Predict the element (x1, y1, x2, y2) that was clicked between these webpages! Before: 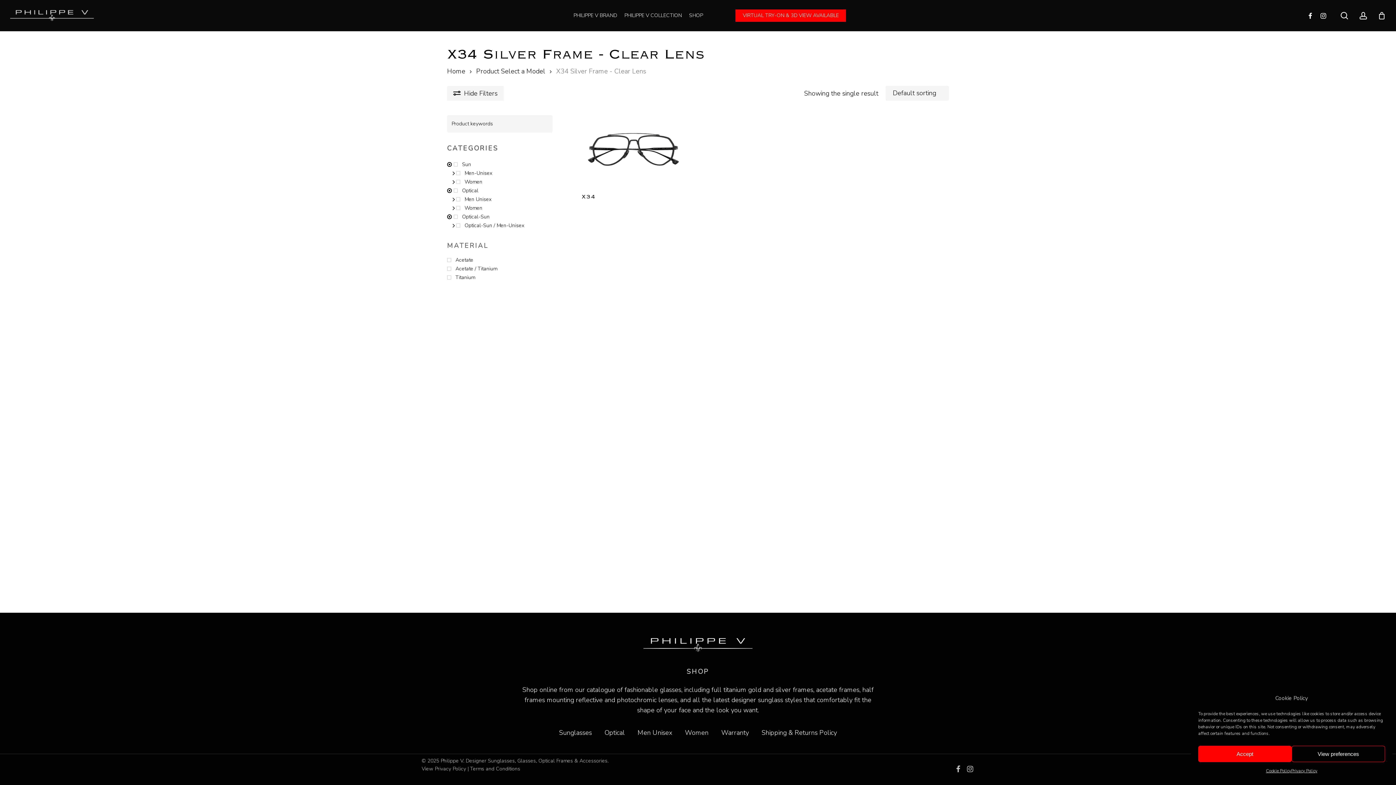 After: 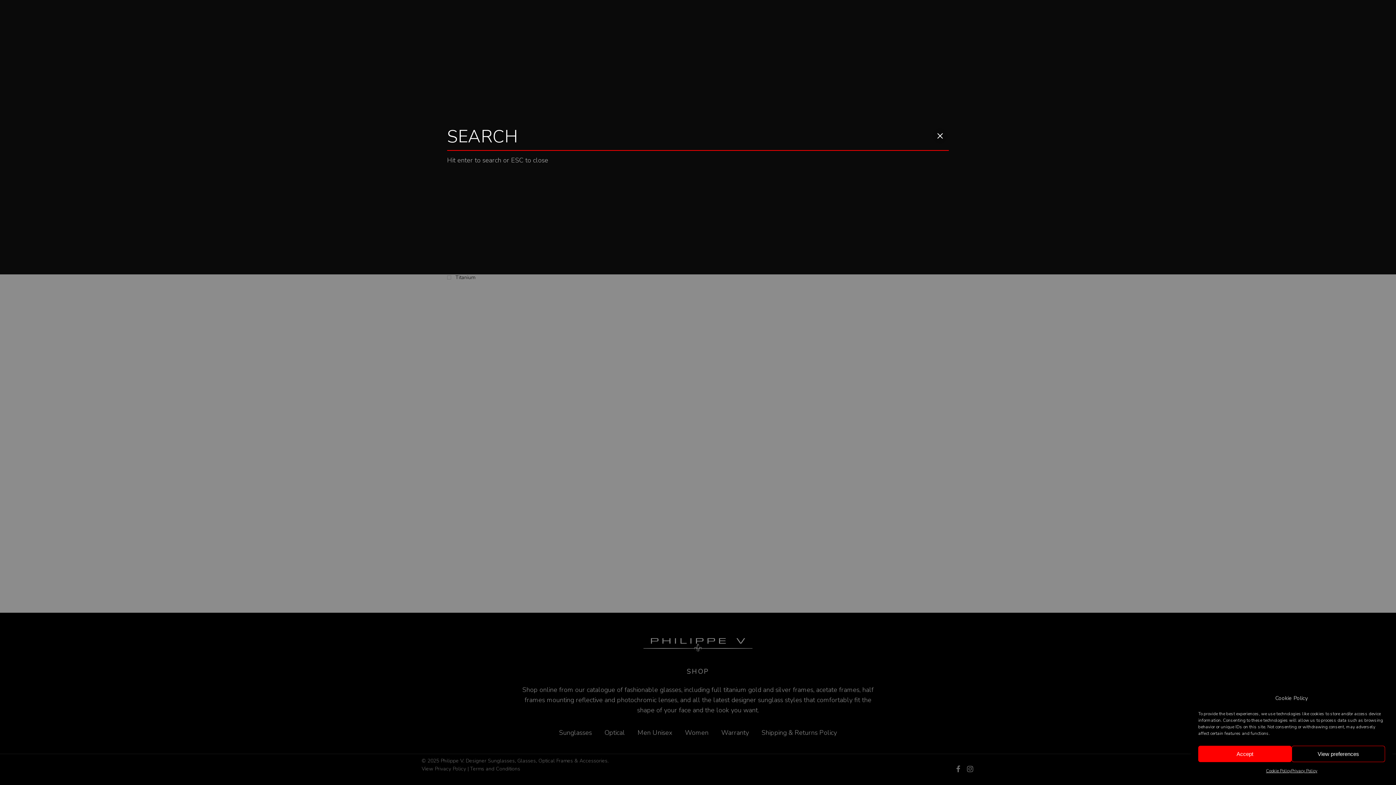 Action: bbox: (1340, 11, 1349, 19) label: search